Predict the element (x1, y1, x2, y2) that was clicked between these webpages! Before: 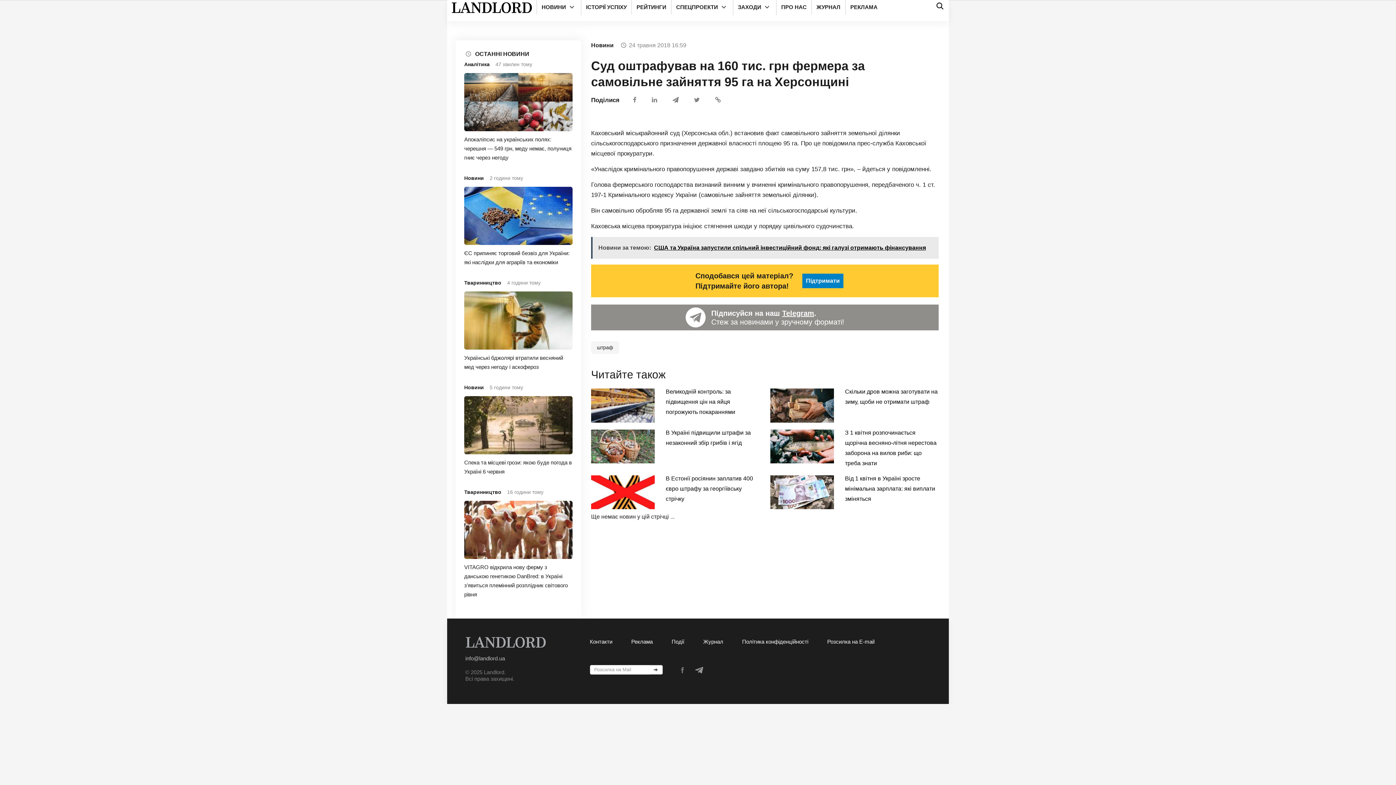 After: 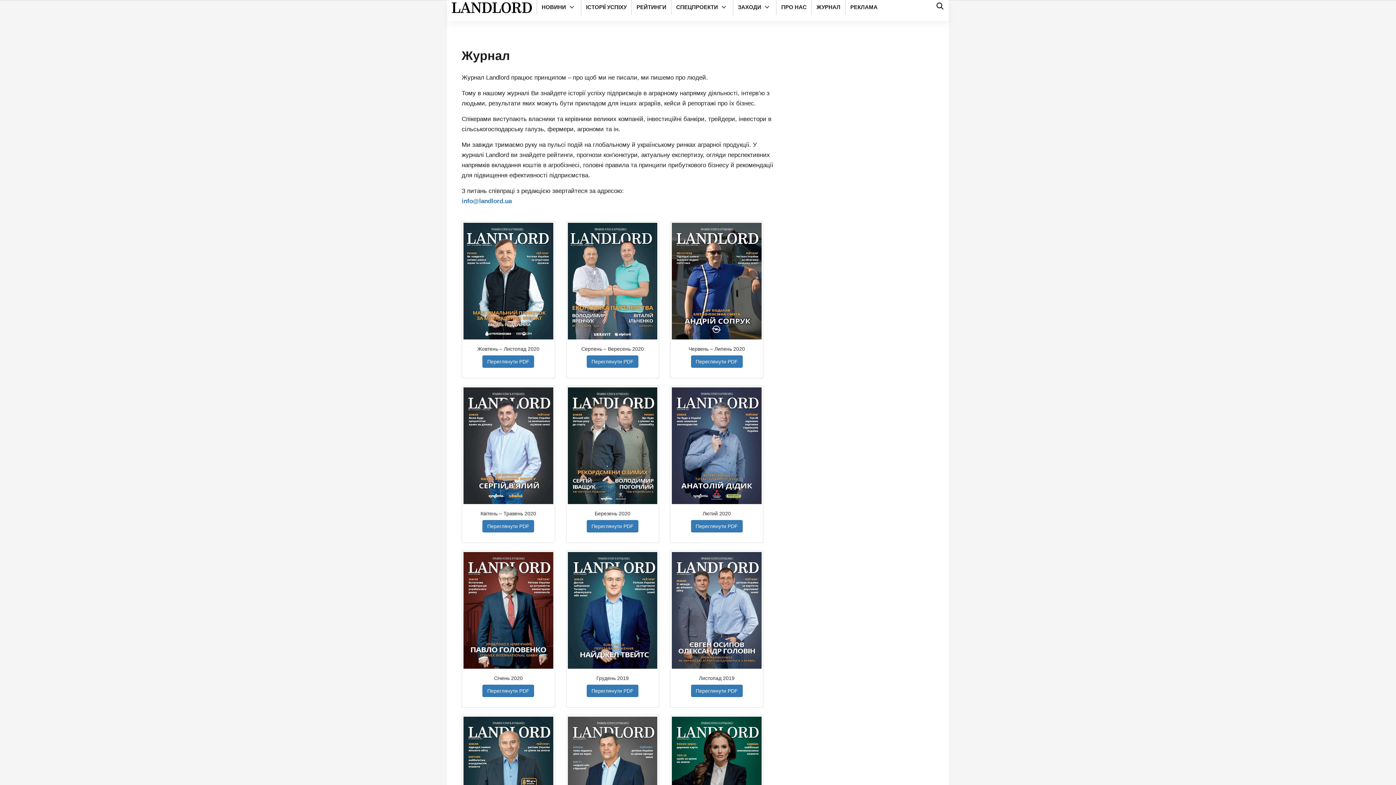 Action: label: Журнал bbox: (703, 638, 723, 645)